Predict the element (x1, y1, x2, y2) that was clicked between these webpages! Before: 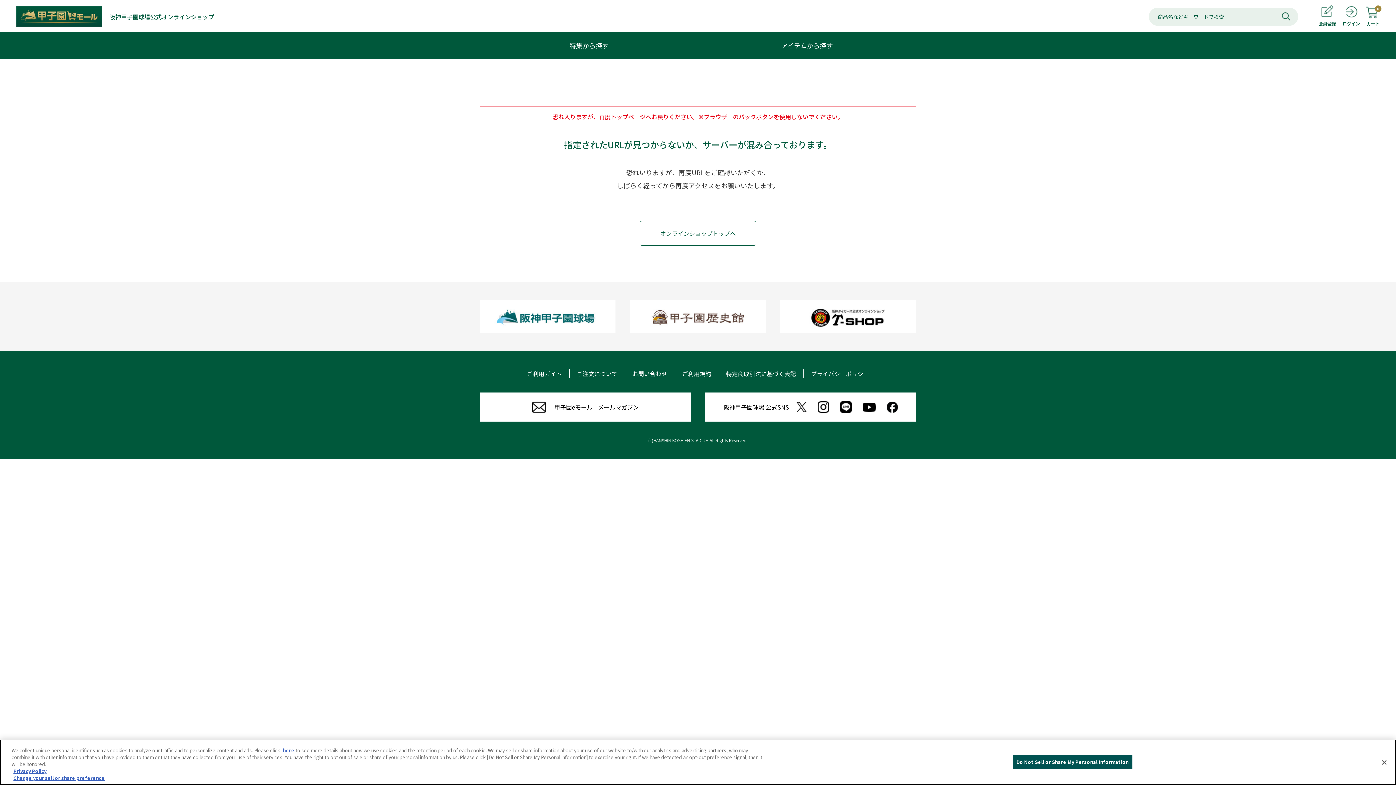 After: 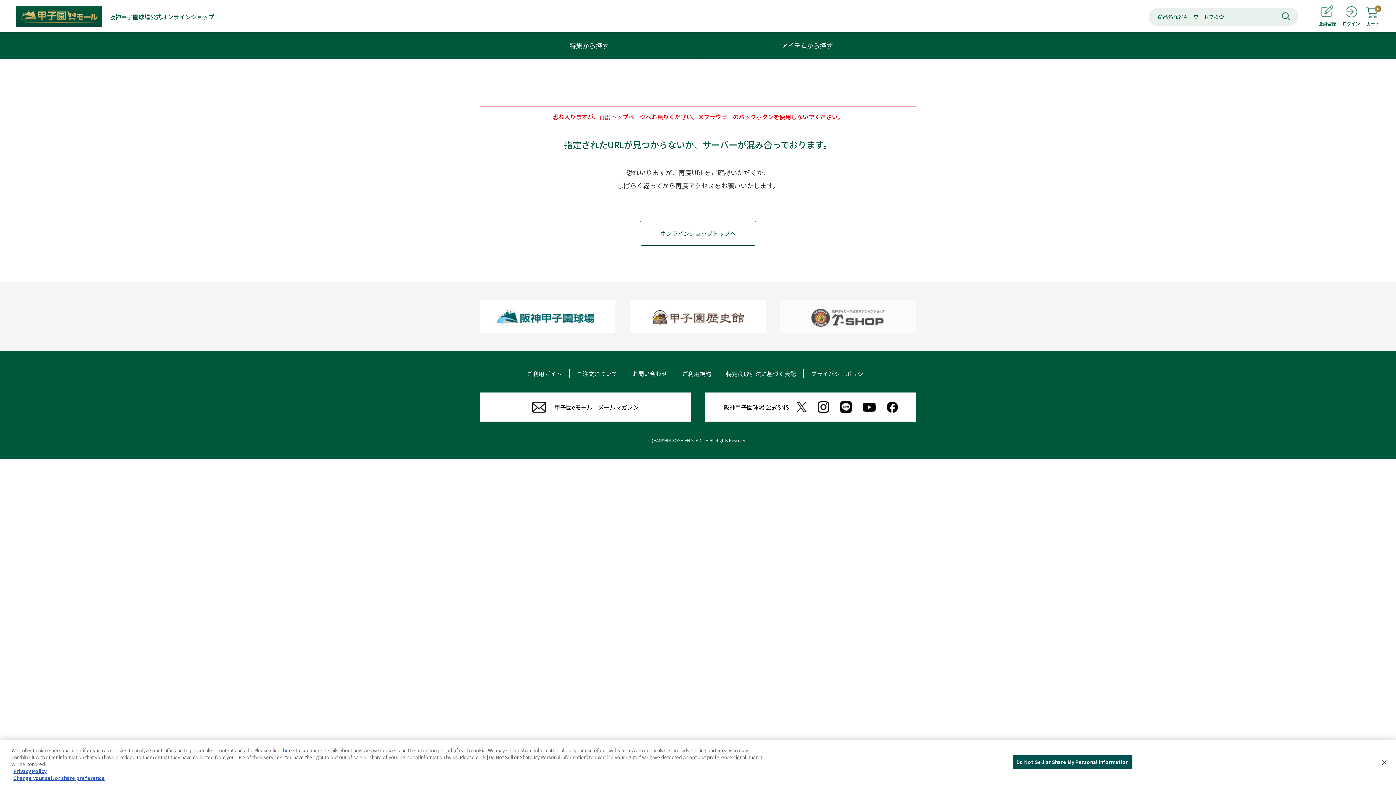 Action: bbox: (780, 324, 916, 333)